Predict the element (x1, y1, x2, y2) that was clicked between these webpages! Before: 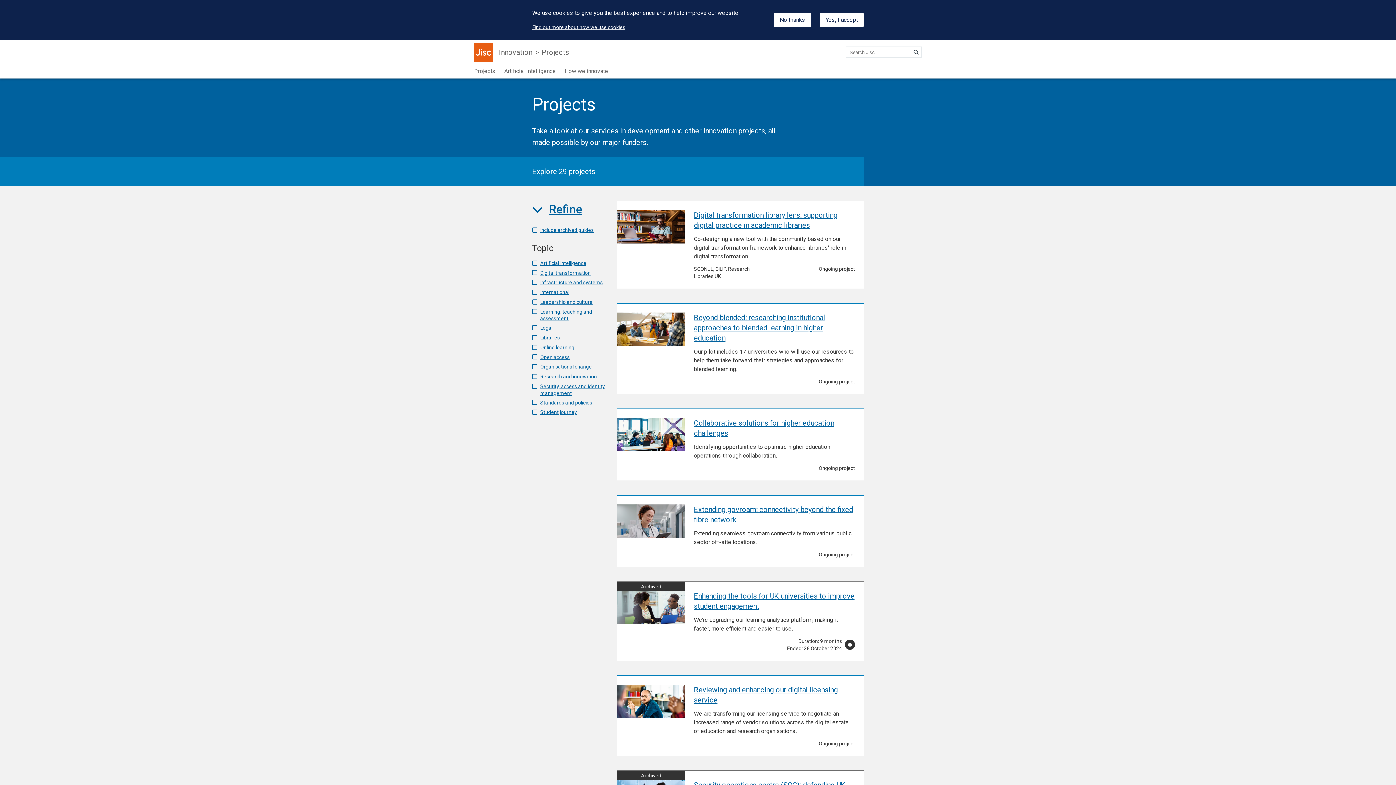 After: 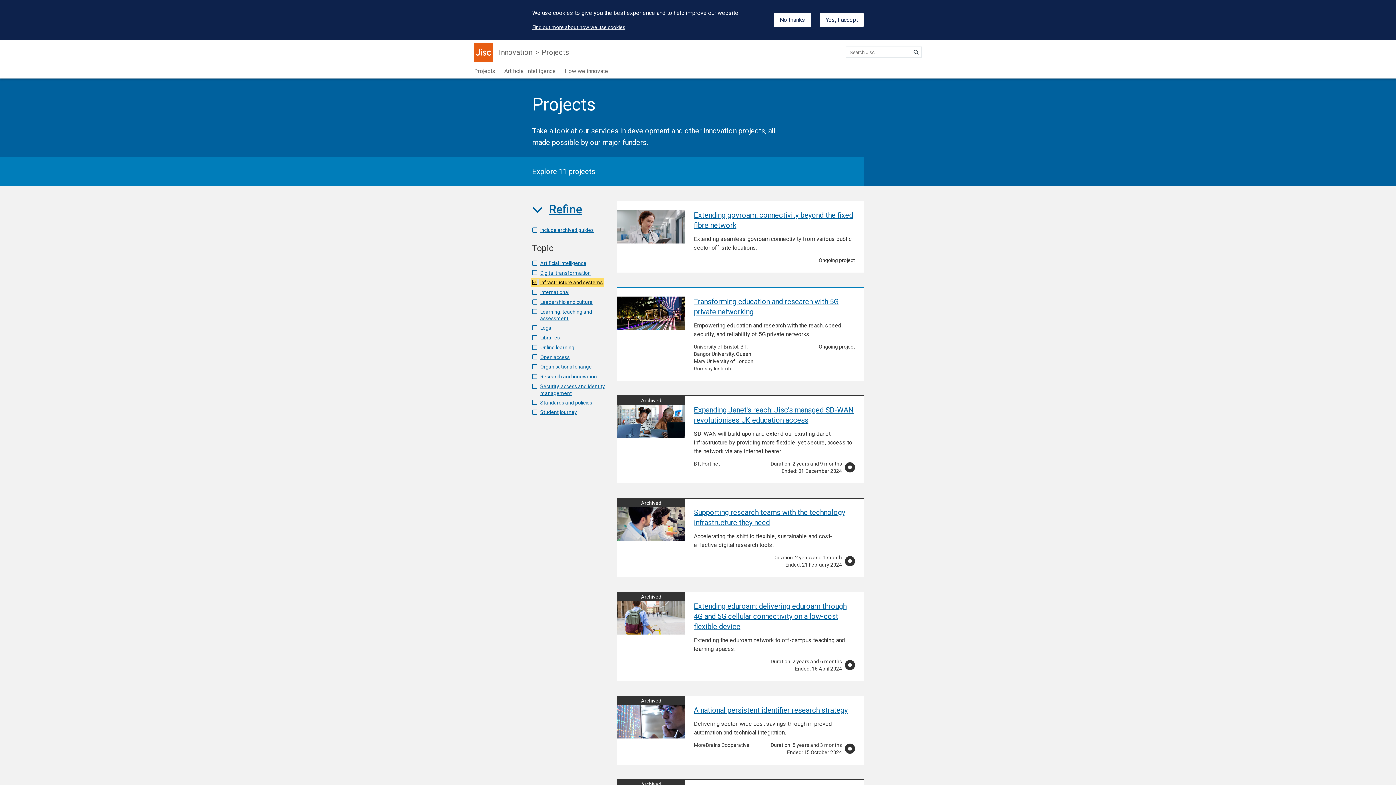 Action: bbox: (532, 279, 602, 285) label: Infrastructure and systems